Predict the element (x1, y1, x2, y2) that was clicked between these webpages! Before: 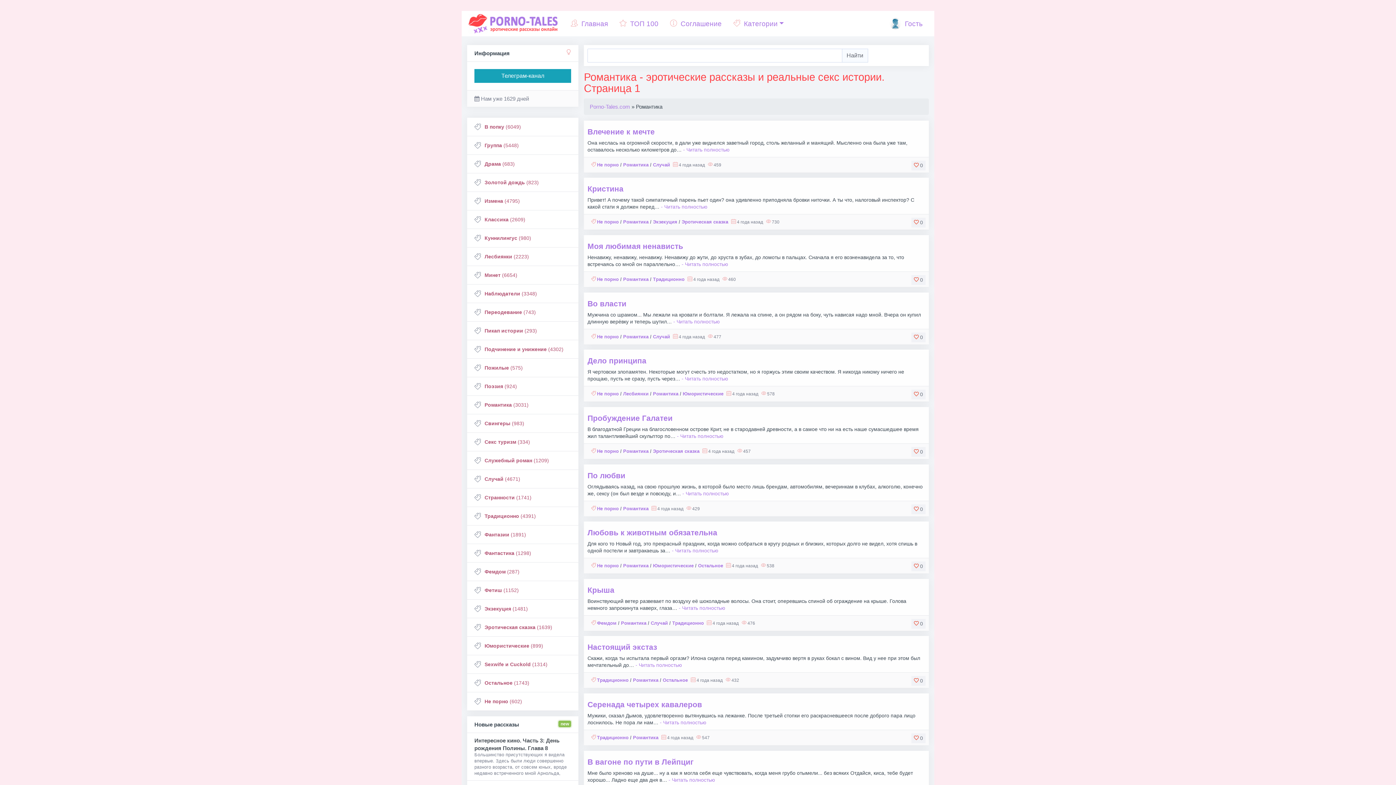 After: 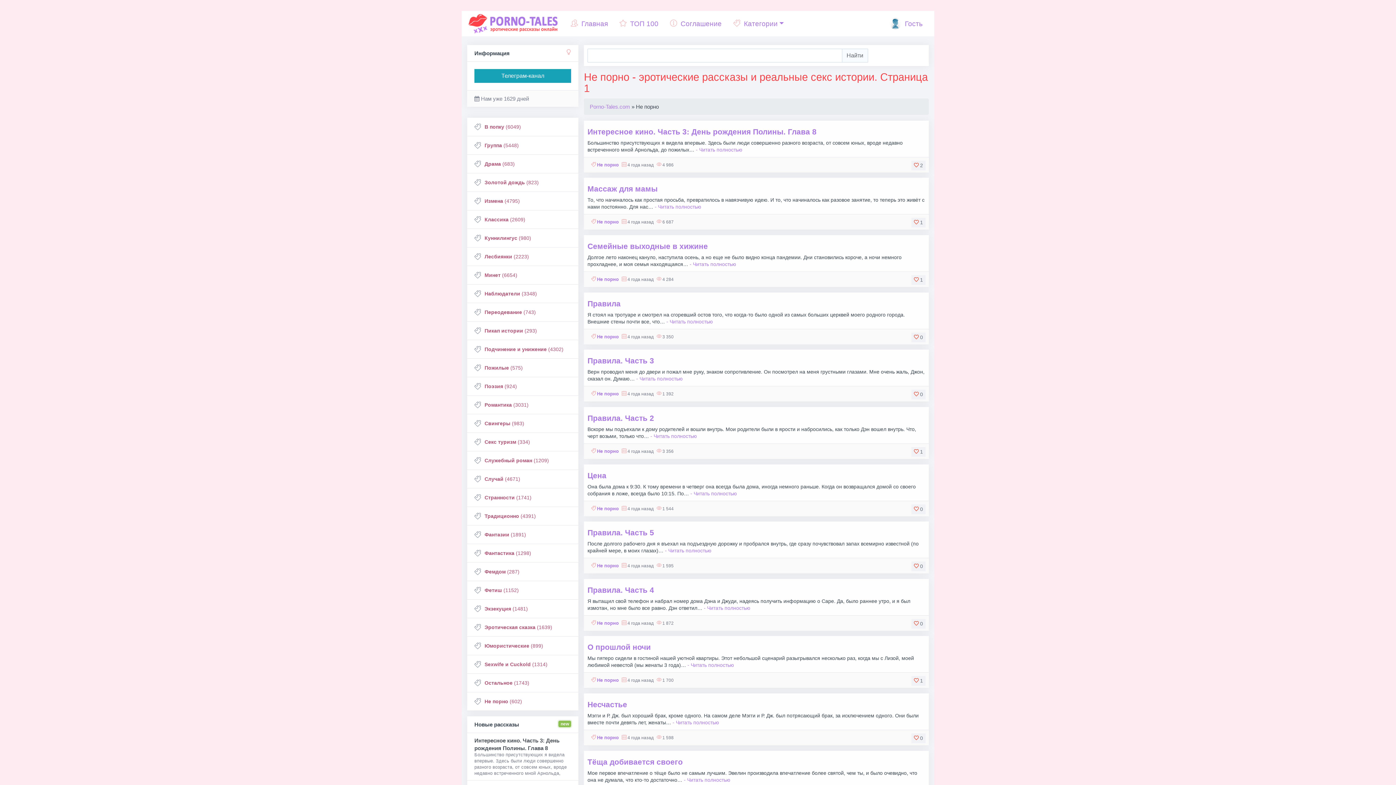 Action: label: Не порно bbox: (597, 563, 618, 568)